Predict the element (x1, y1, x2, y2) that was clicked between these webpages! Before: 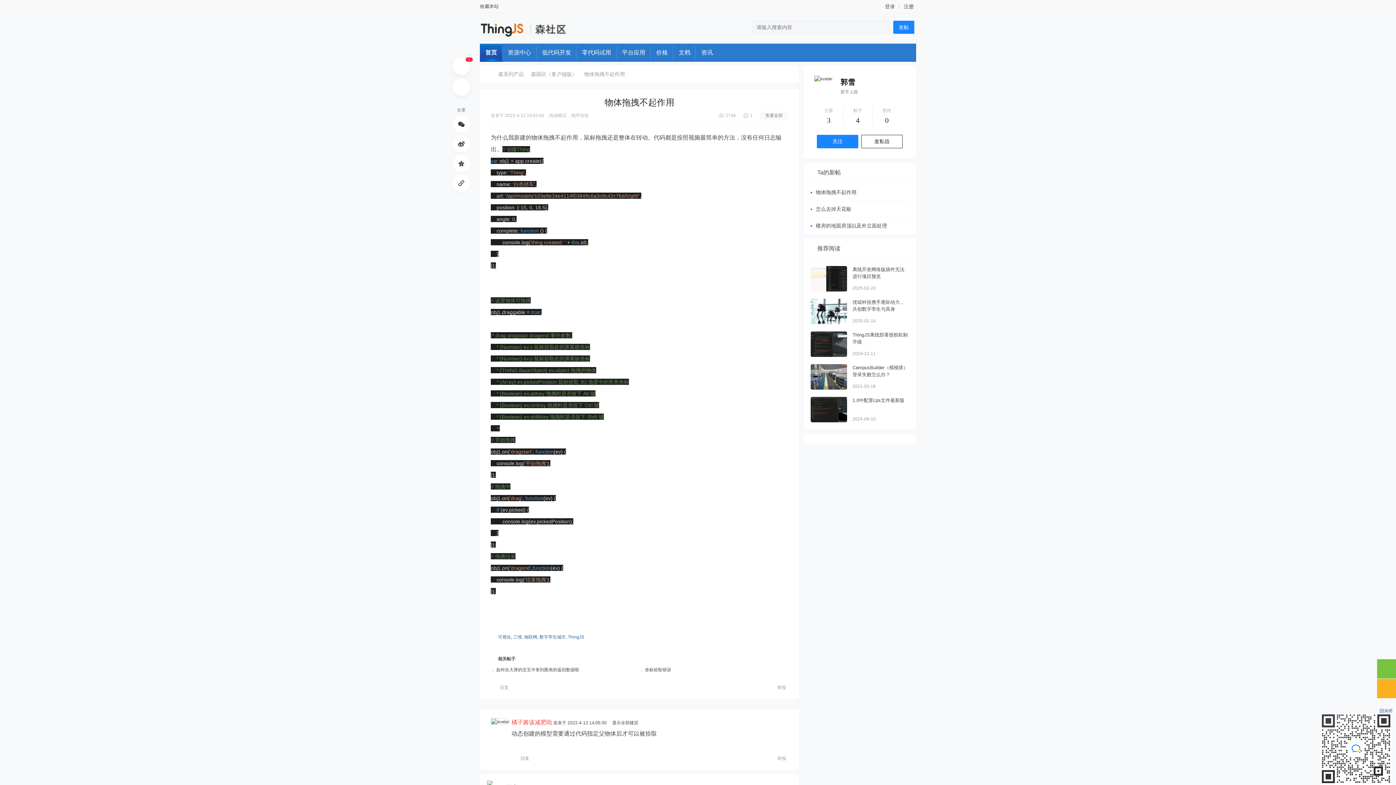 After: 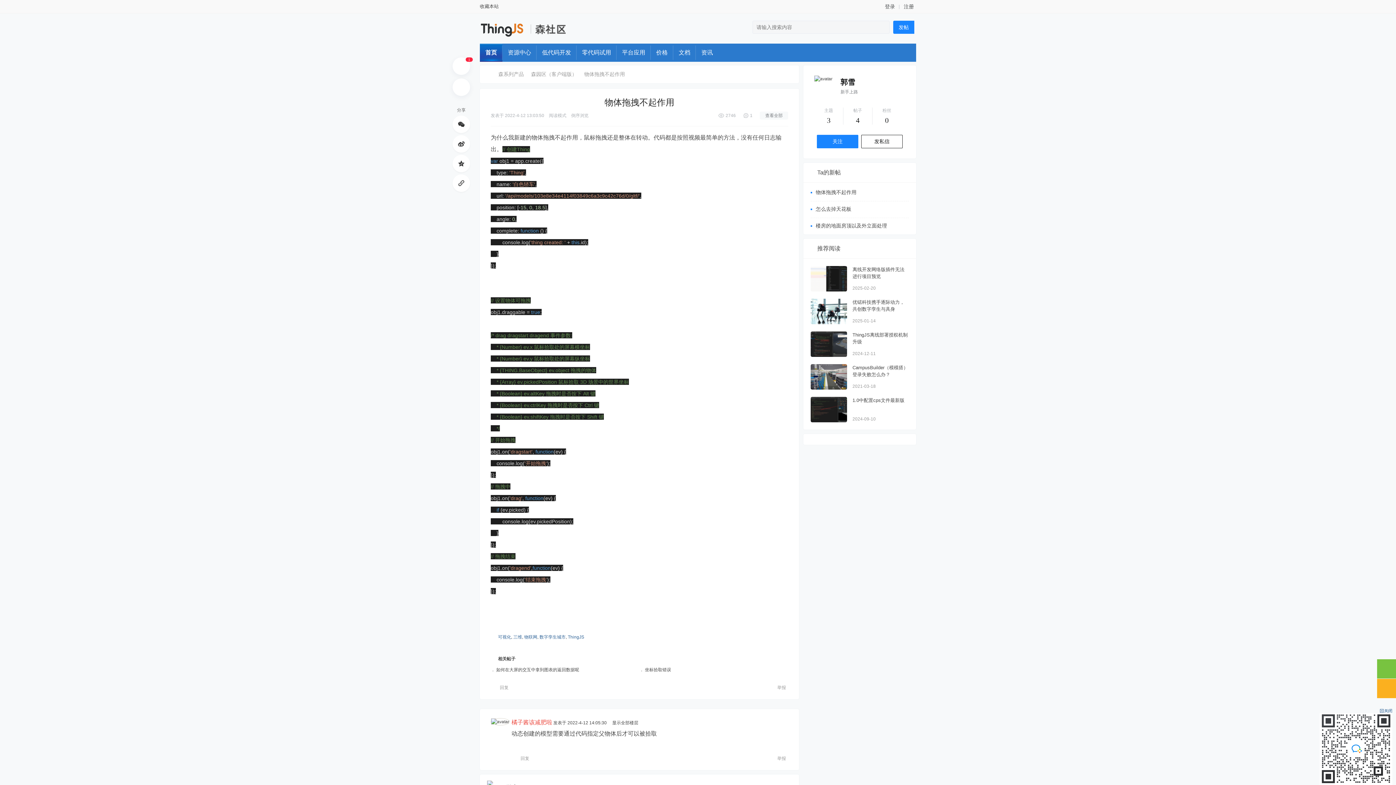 Action: label: 郭雪 bbox: (840, 78, 855, 86)